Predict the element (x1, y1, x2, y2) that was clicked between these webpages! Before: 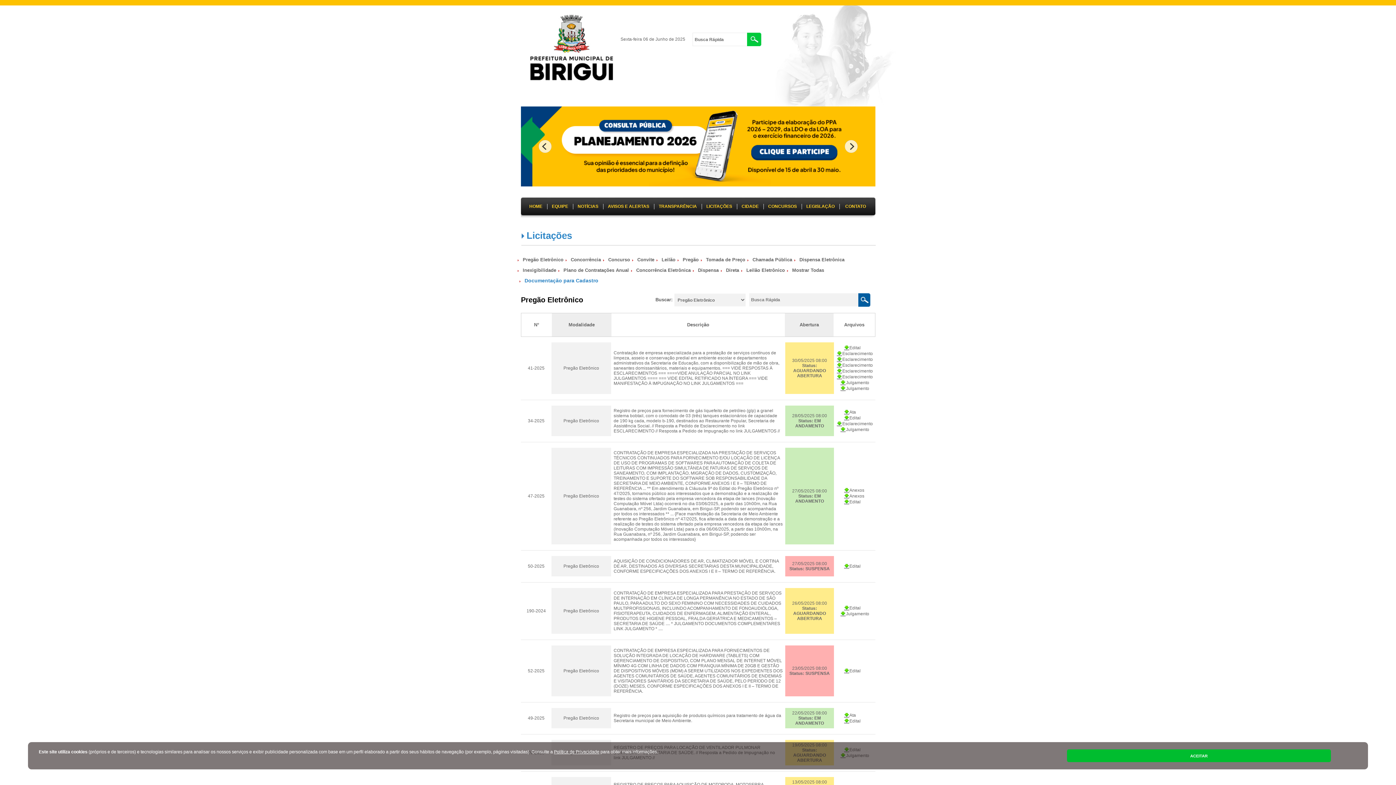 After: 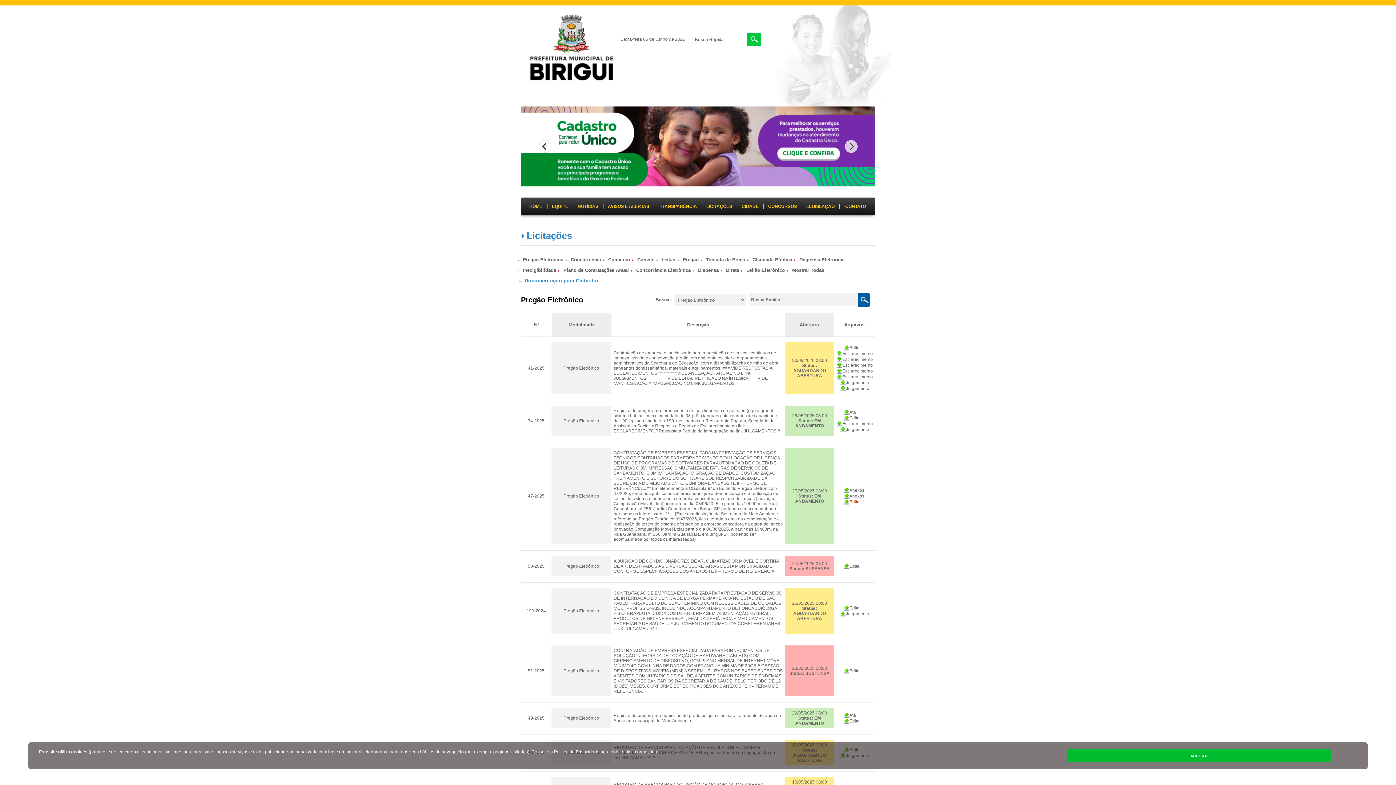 Action: bbox: (849, 499, 860, 504) label: Edital